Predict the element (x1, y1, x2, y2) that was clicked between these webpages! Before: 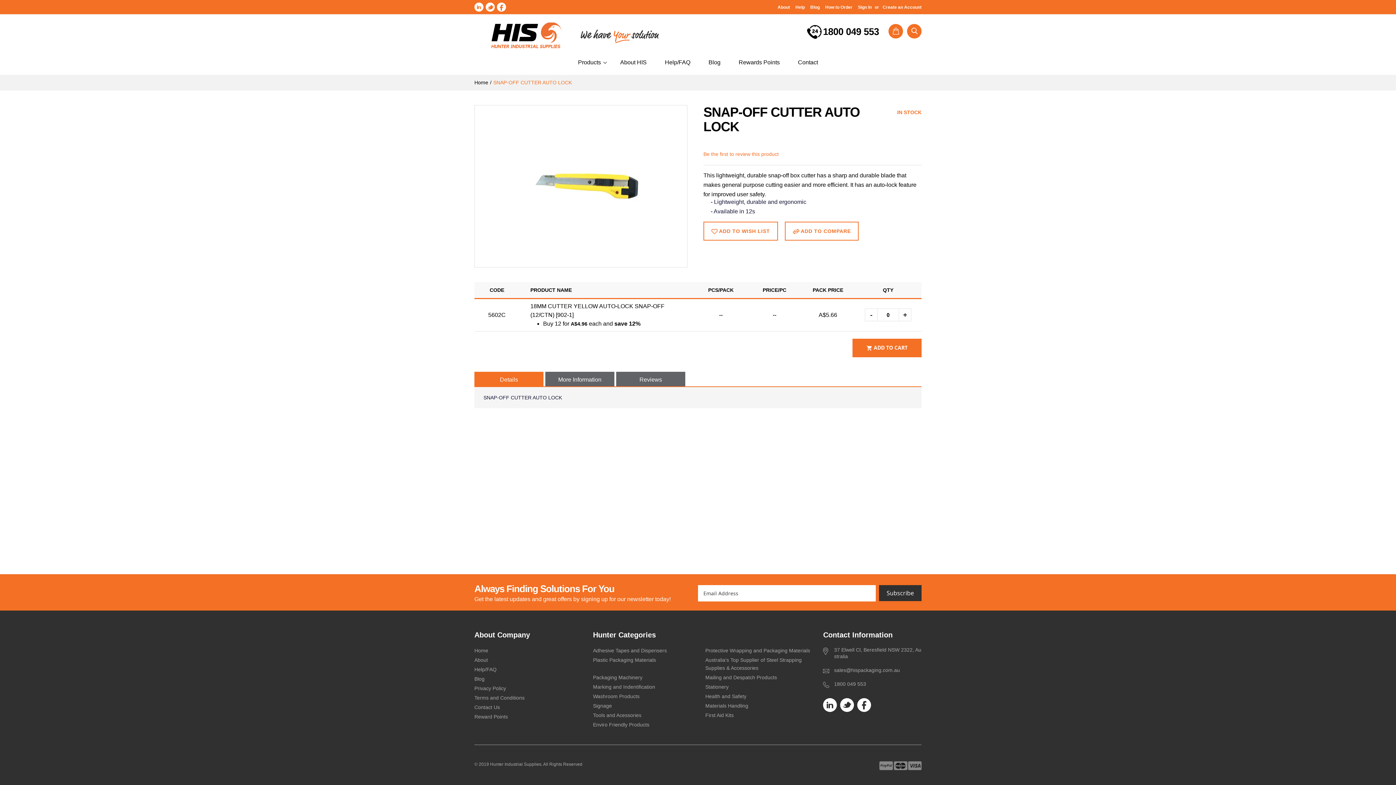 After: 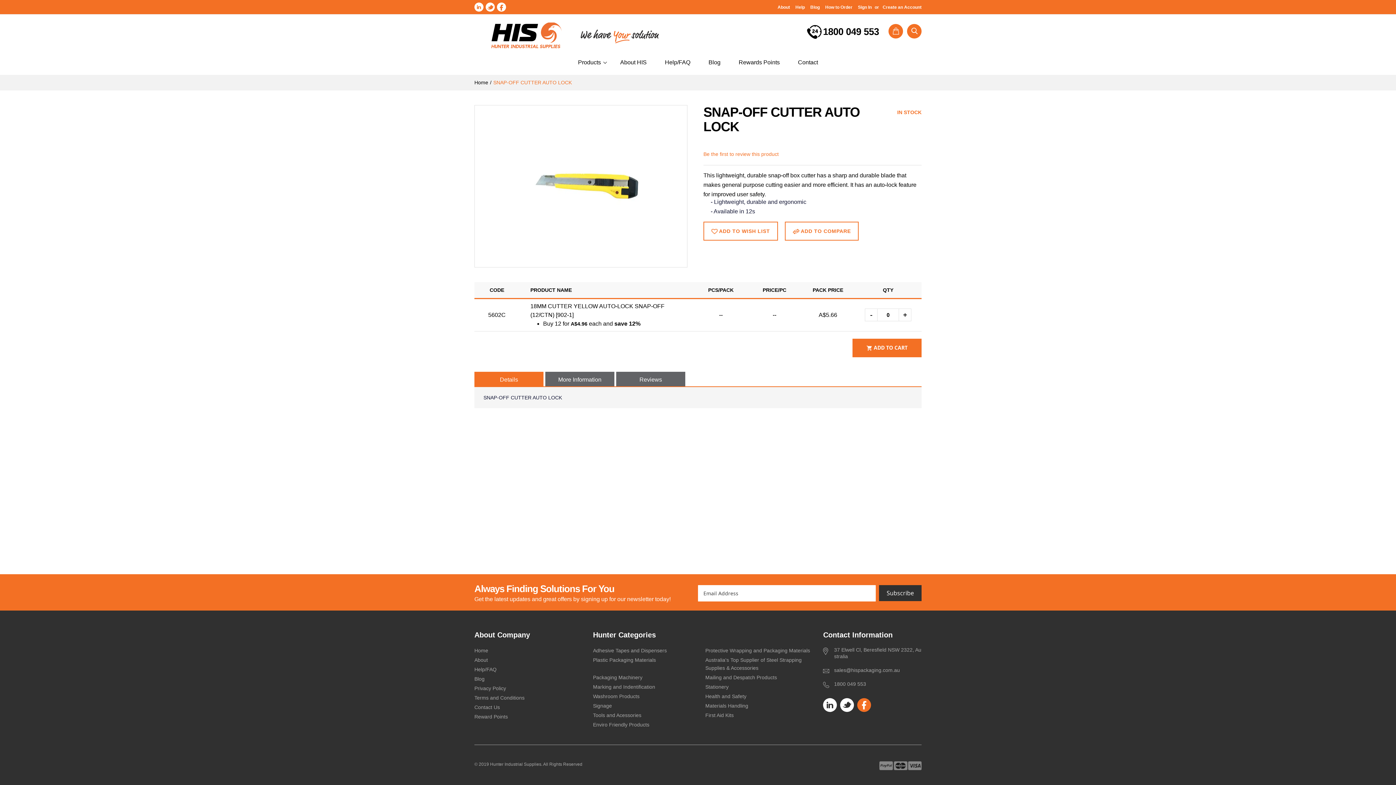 Action: bbox: (857, 698, 871, 712)